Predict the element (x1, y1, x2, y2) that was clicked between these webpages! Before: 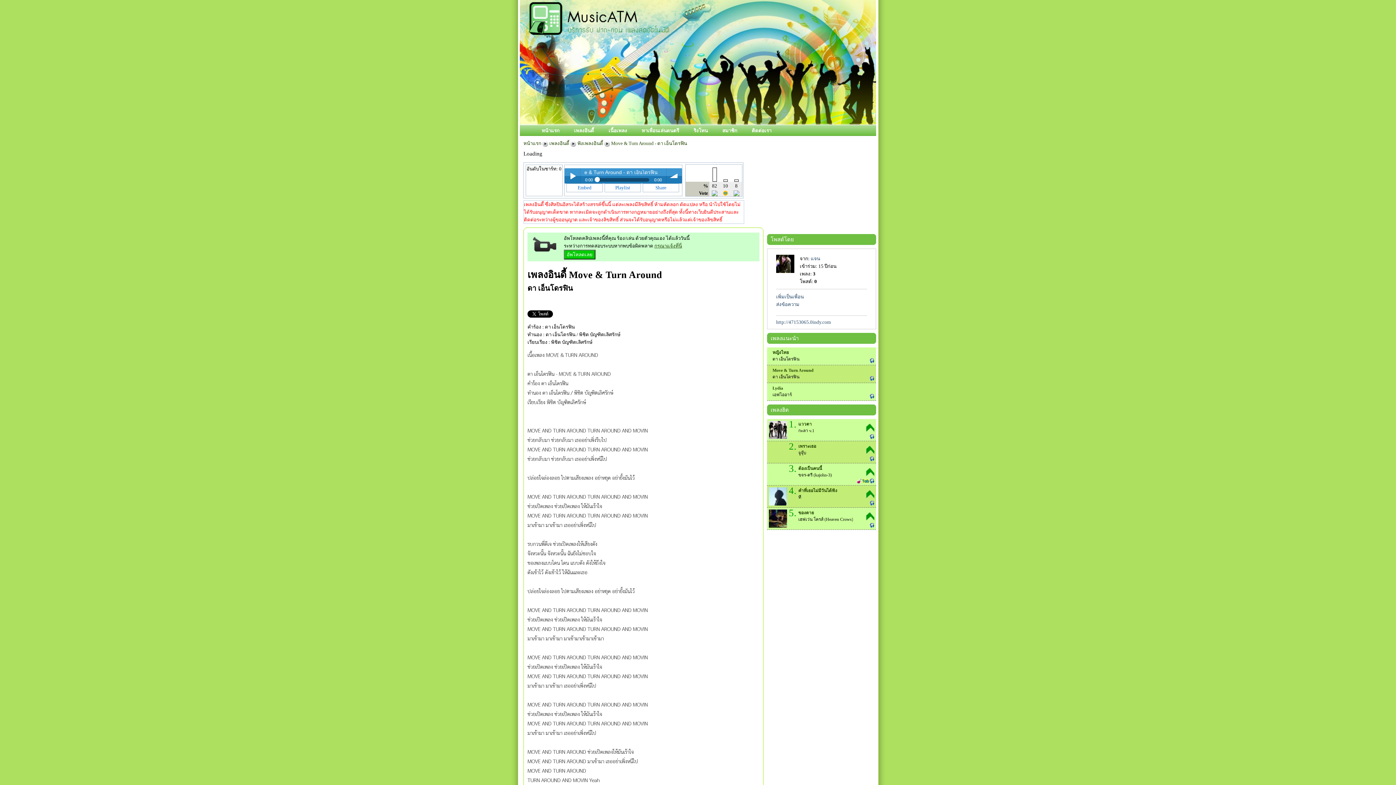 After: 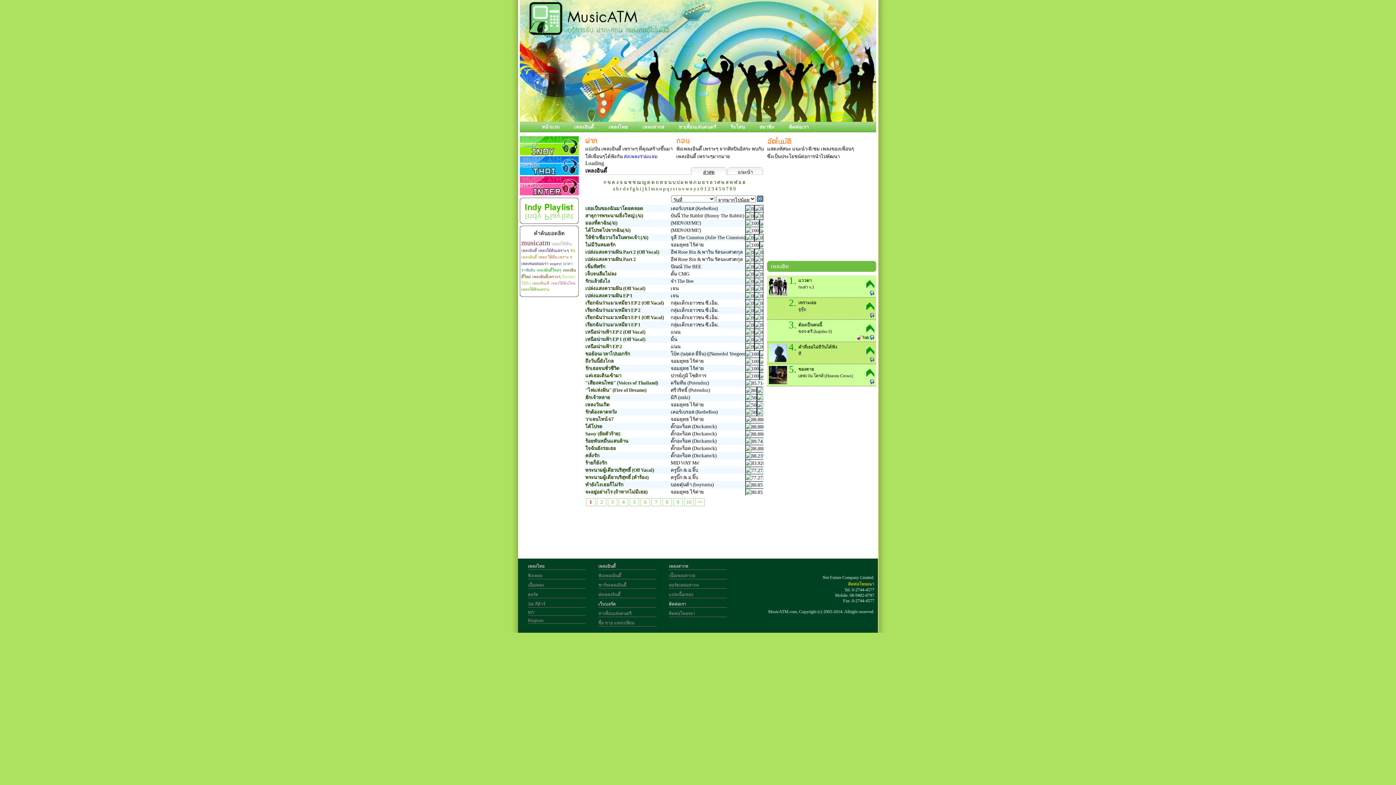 Action: bbox: (574, 128, 594, 133) label: เพลงอินดี้